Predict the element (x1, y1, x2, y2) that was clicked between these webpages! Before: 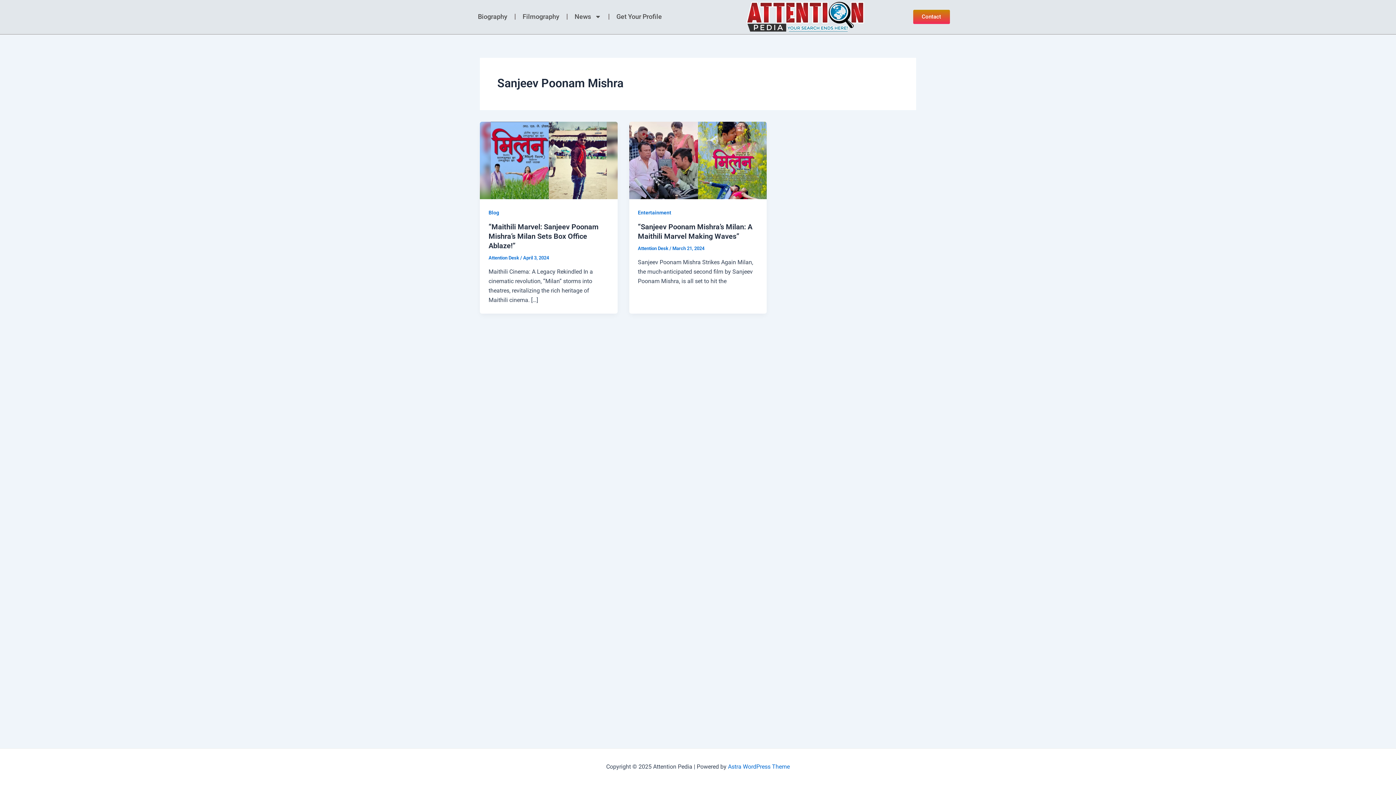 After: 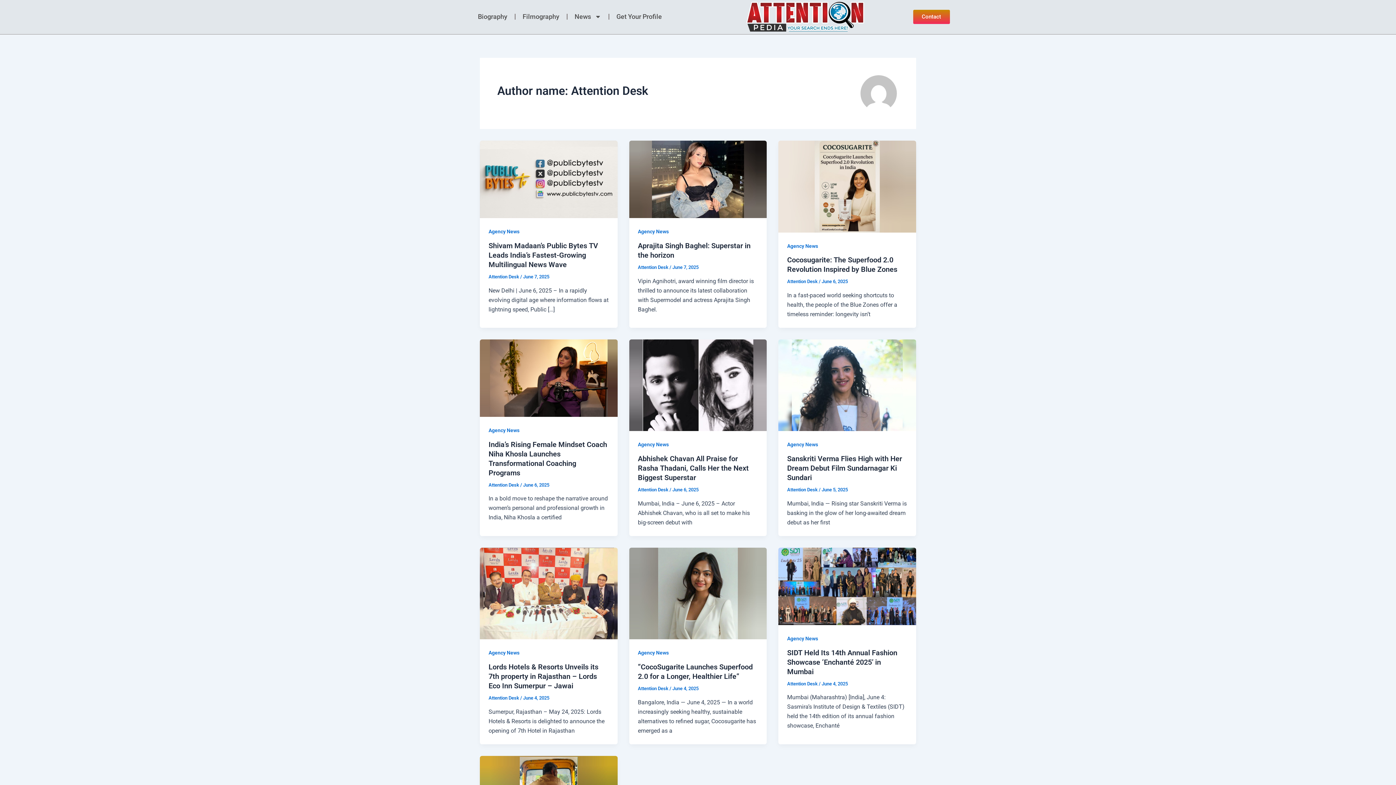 Action: label: Attention Desk  bbox: (638, 245, 669, 251)